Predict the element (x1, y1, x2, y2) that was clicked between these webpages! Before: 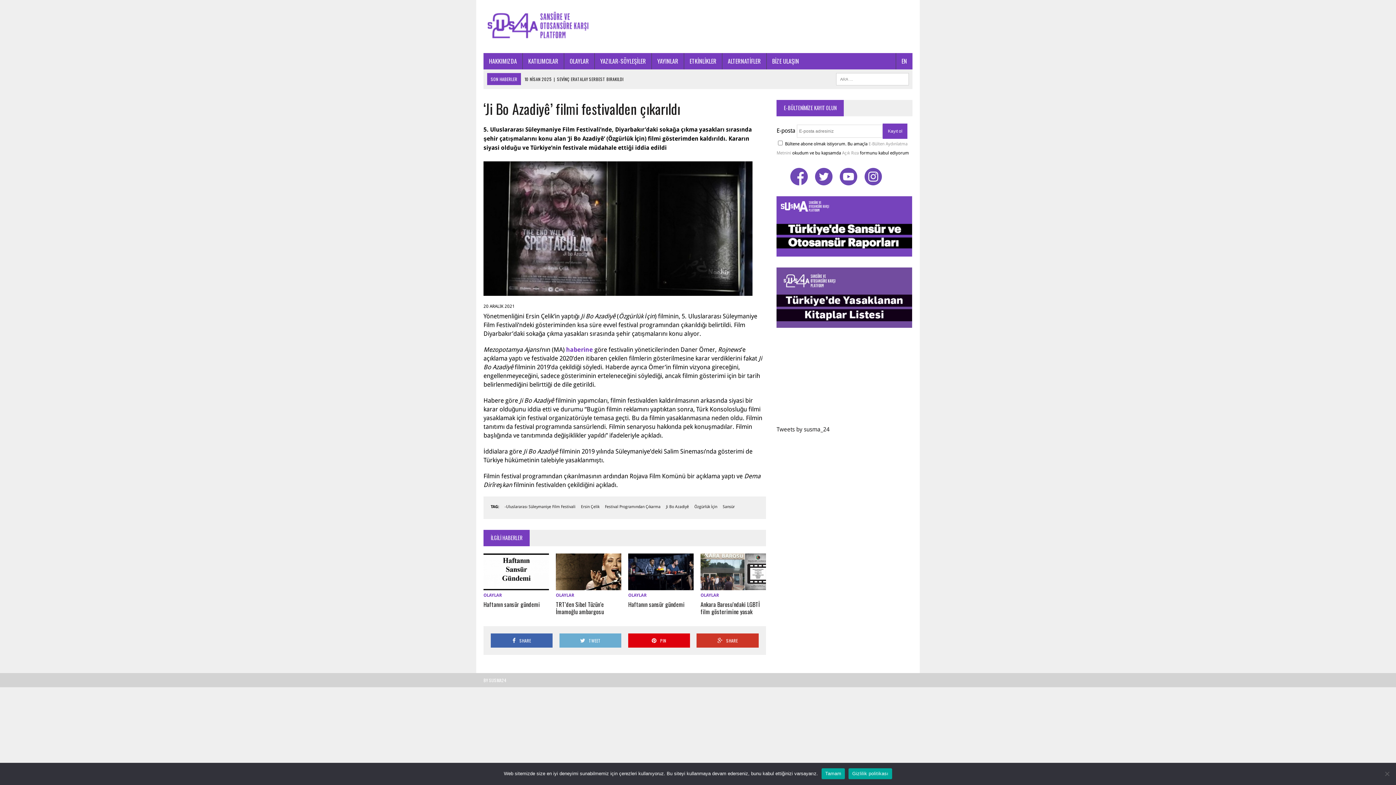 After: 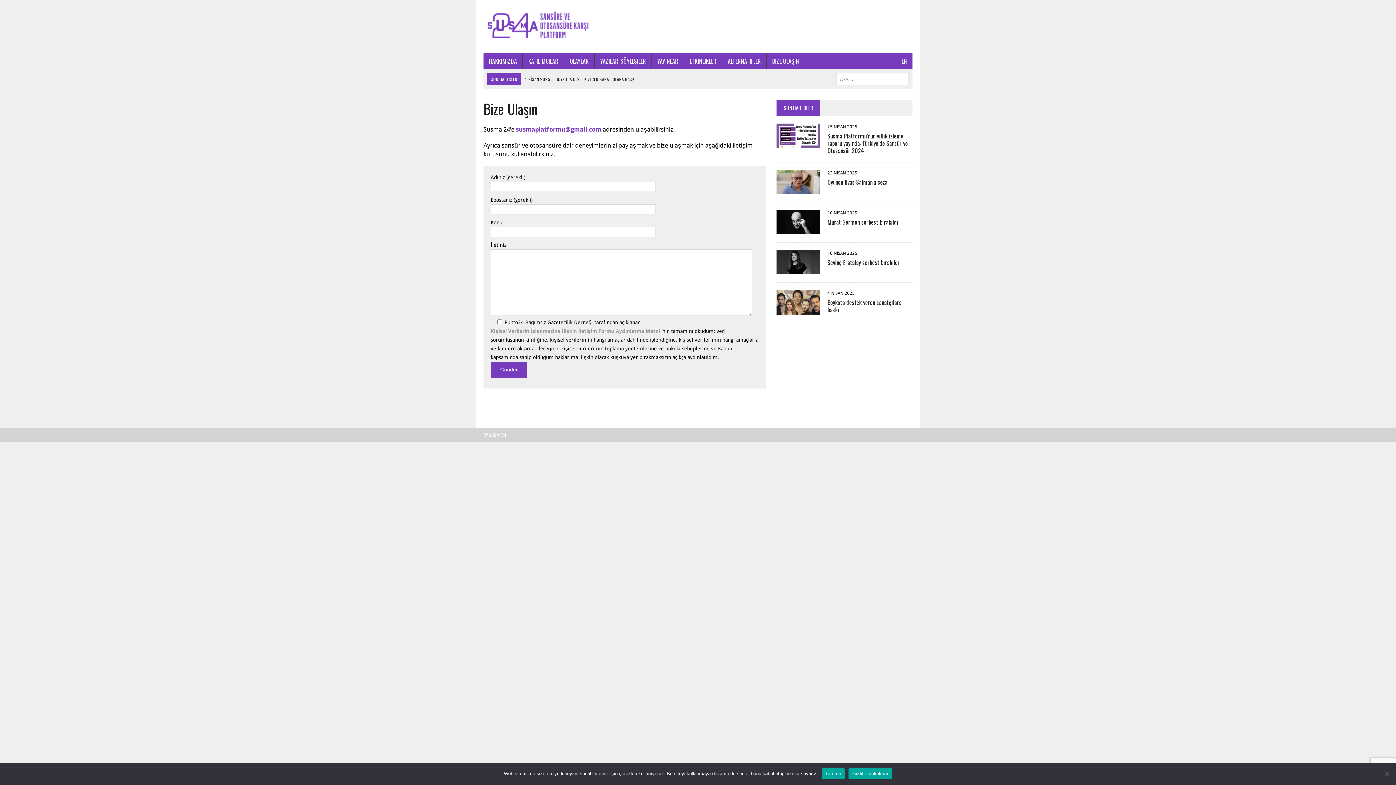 Action: bbox: (766, 53, 804, 69) label: BİZE ULAŞIN